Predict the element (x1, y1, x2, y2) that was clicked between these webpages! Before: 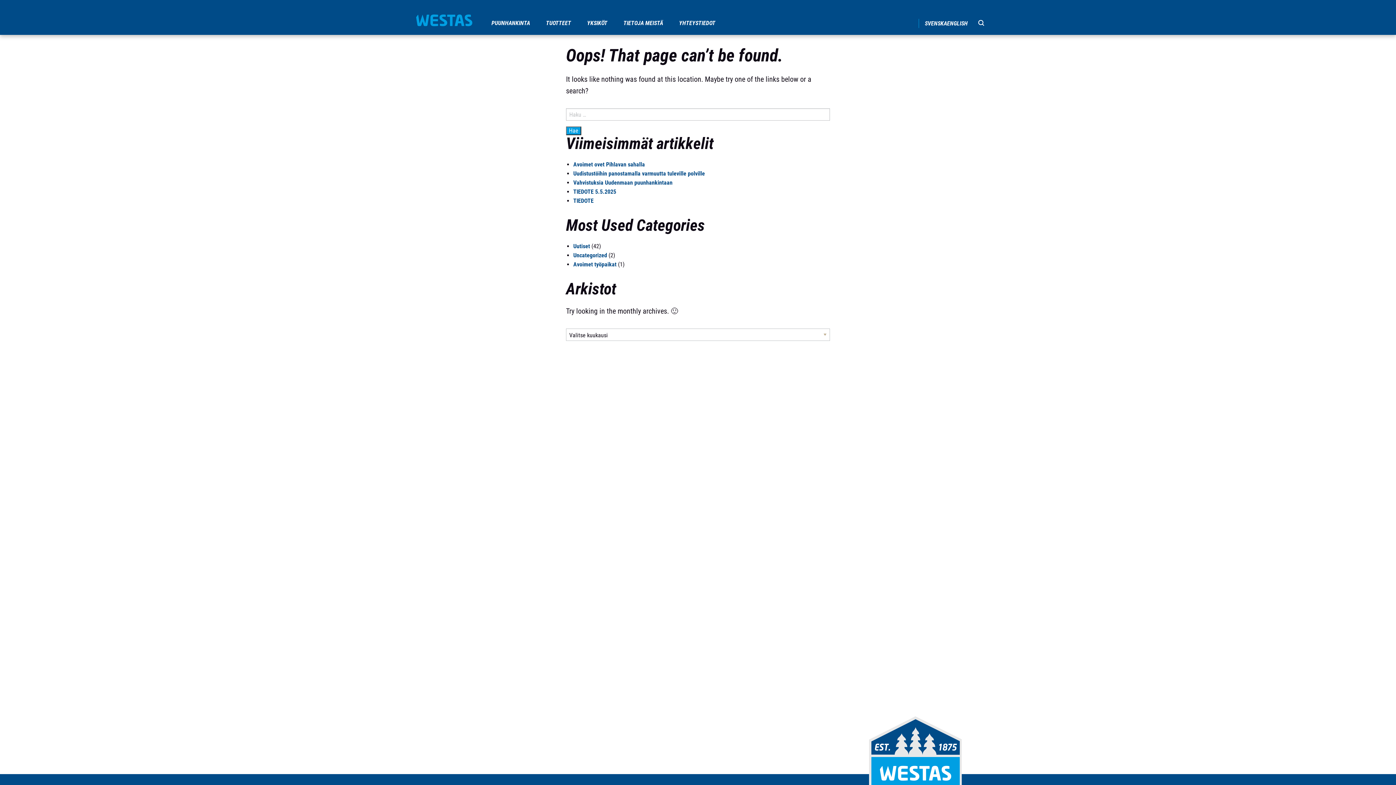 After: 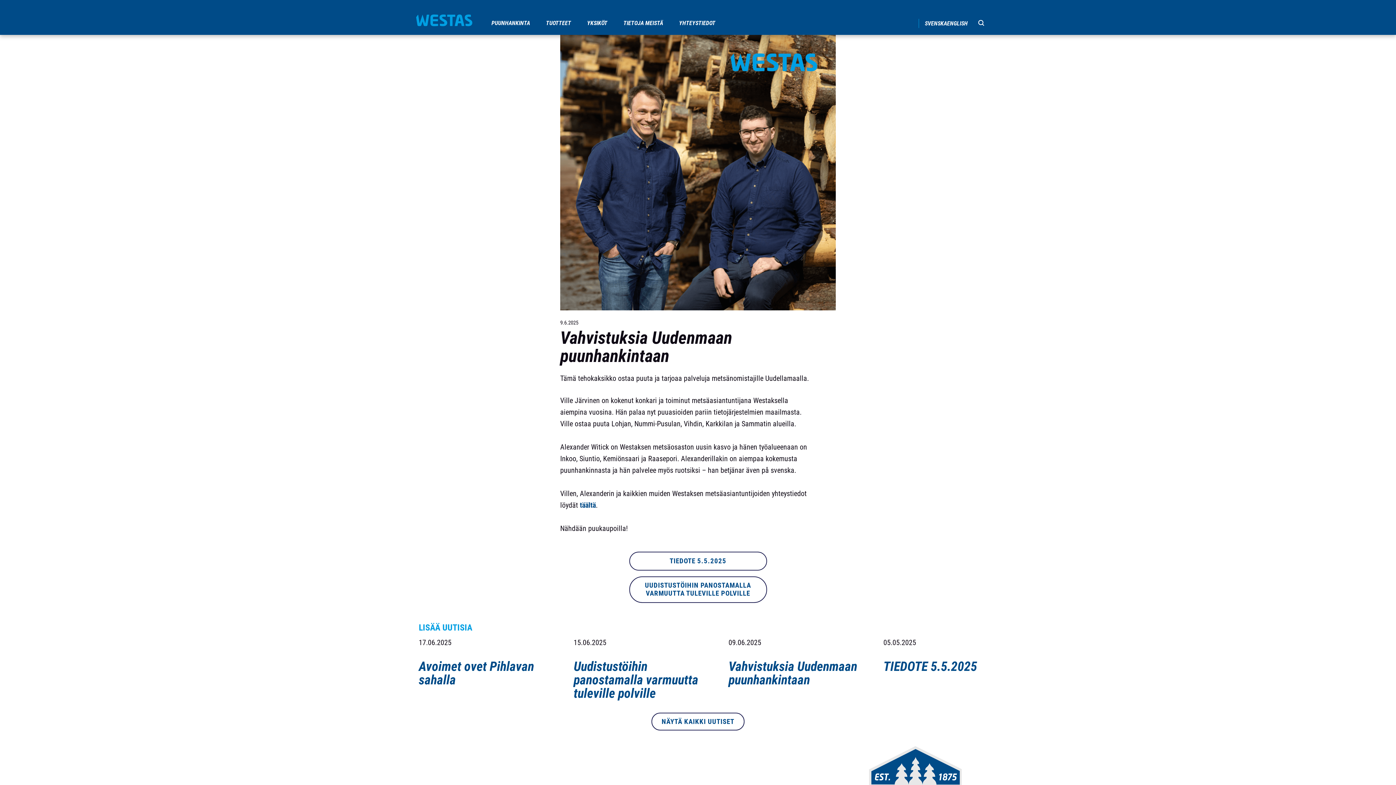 Action: label: Vahvistuksia Uudenmaan puunhankintaan bbox: (573, 179, 672, 186)